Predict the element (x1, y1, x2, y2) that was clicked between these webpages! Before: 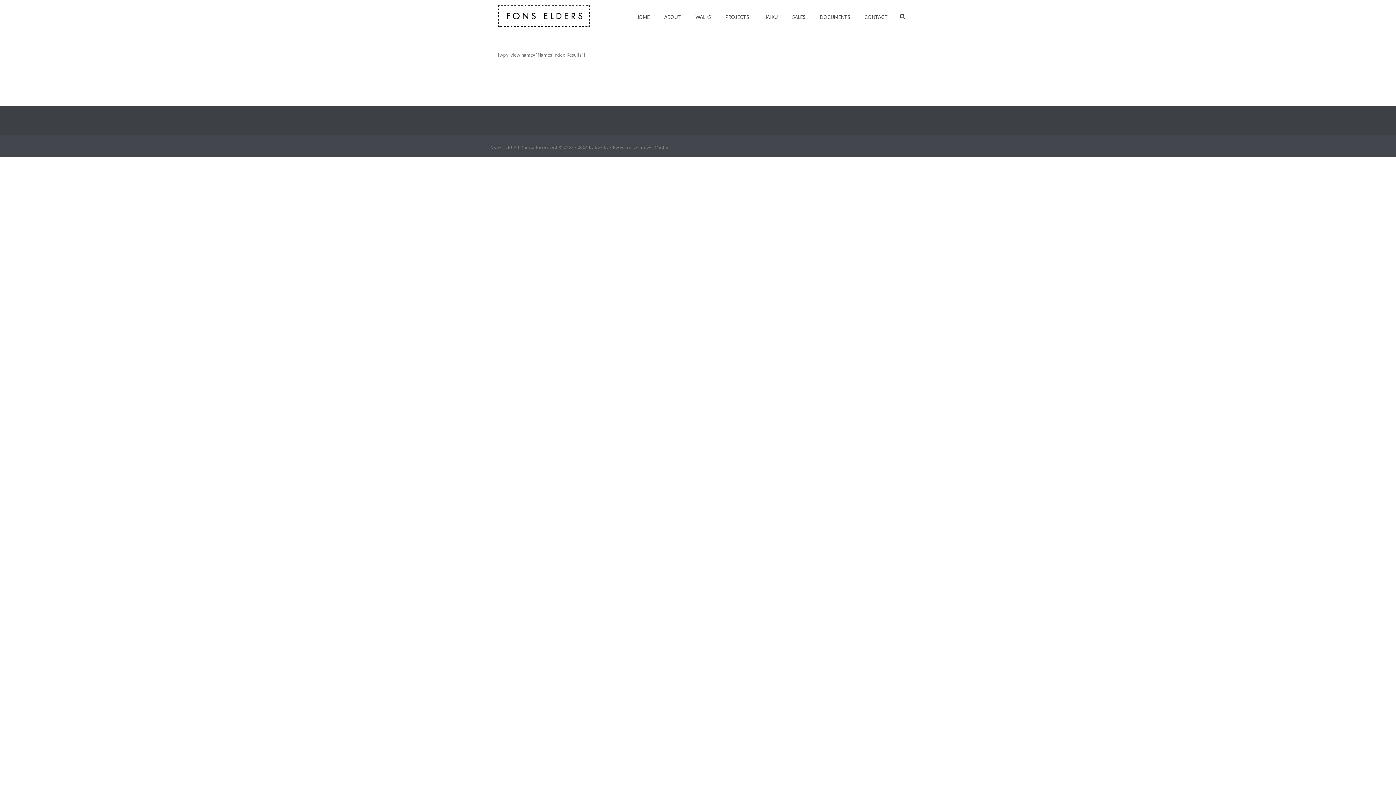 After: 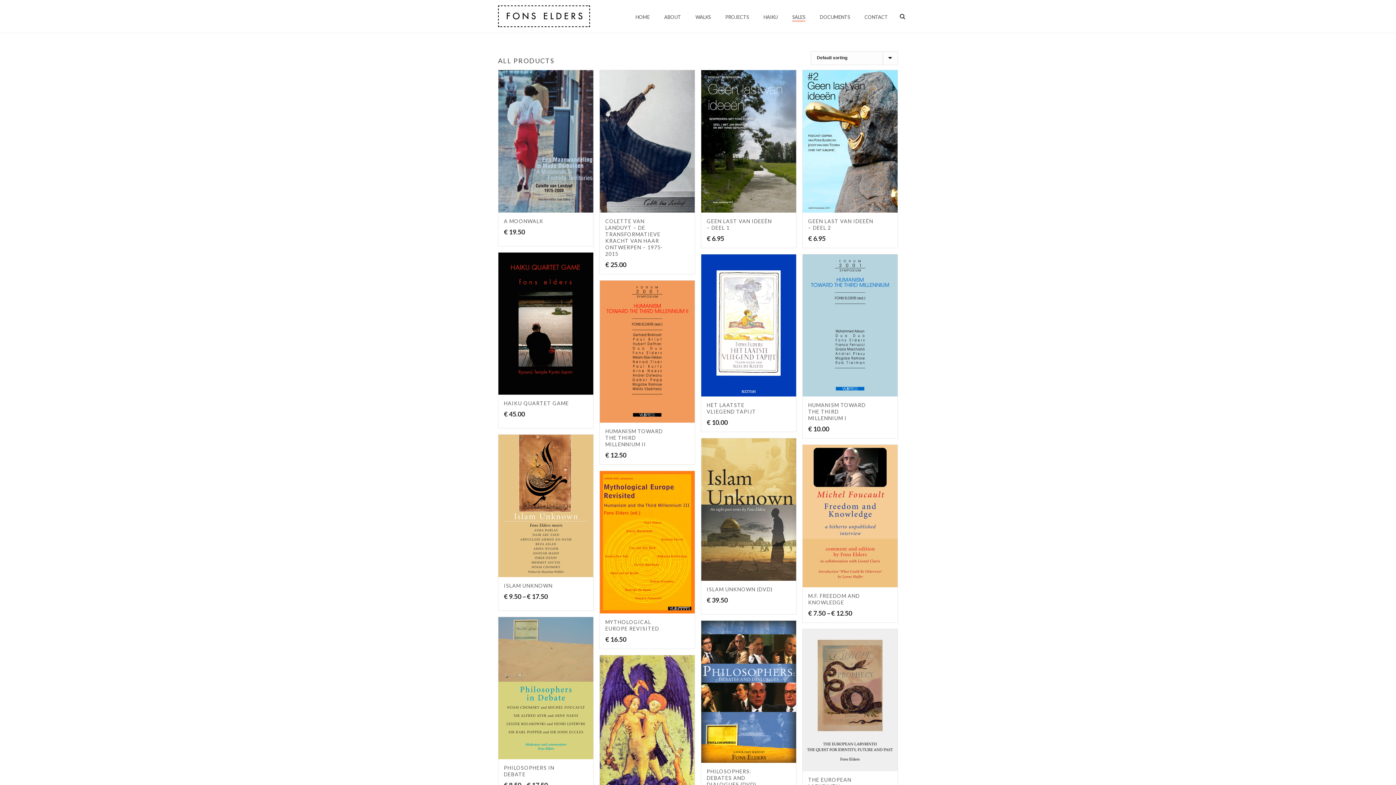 Action: label: SALES bbox: (785, 12, 812, 21)